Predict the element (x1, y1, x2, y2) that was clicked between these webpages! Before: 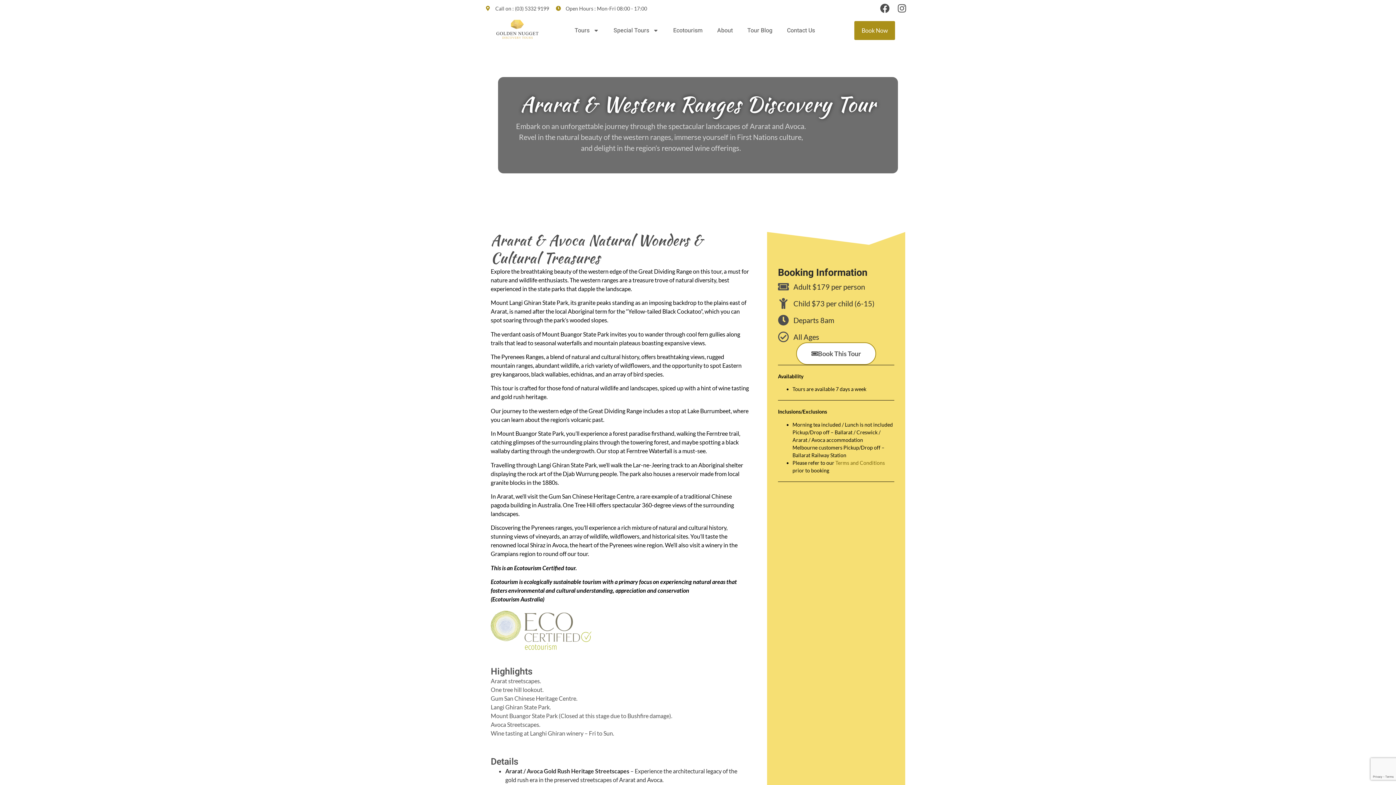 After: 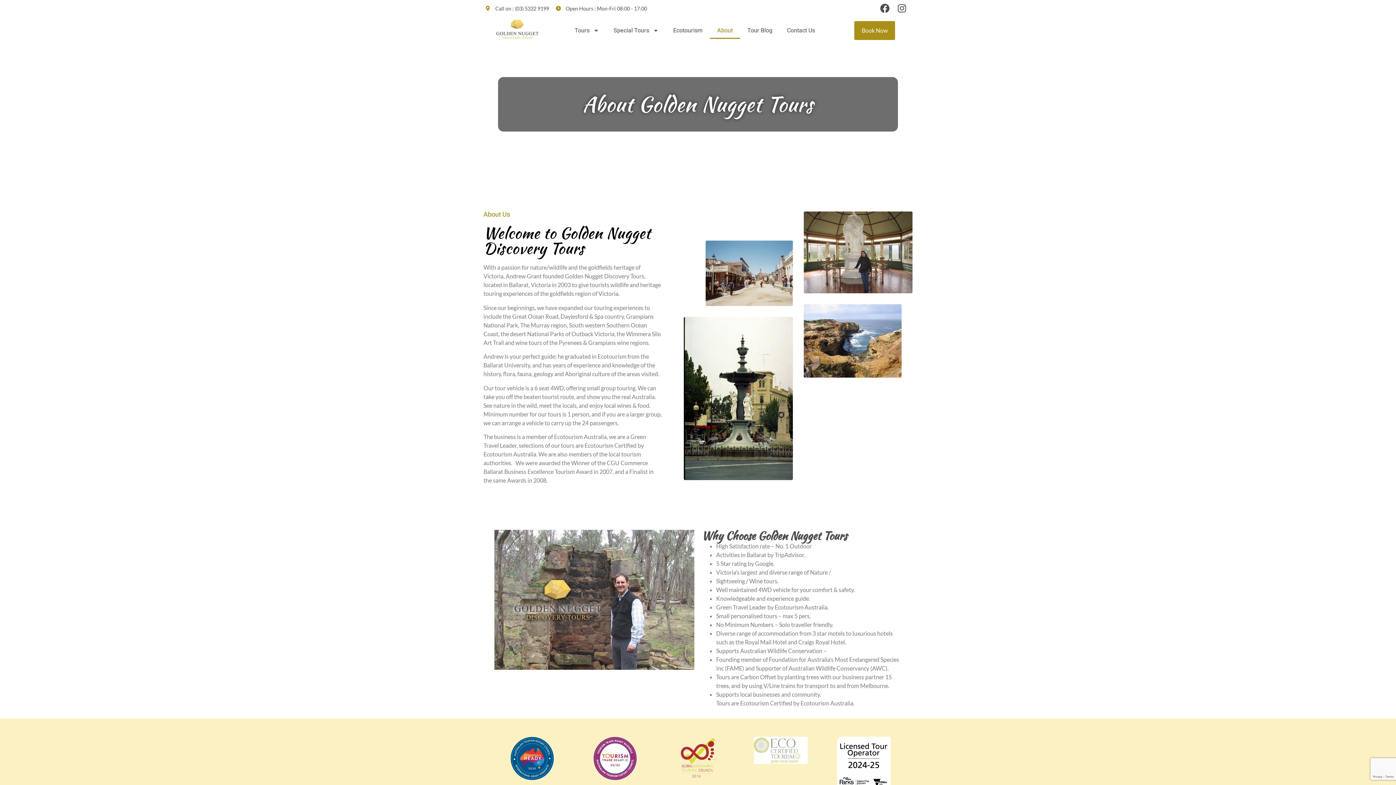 Action: label: About bbox: (710, 22, 740, 38)